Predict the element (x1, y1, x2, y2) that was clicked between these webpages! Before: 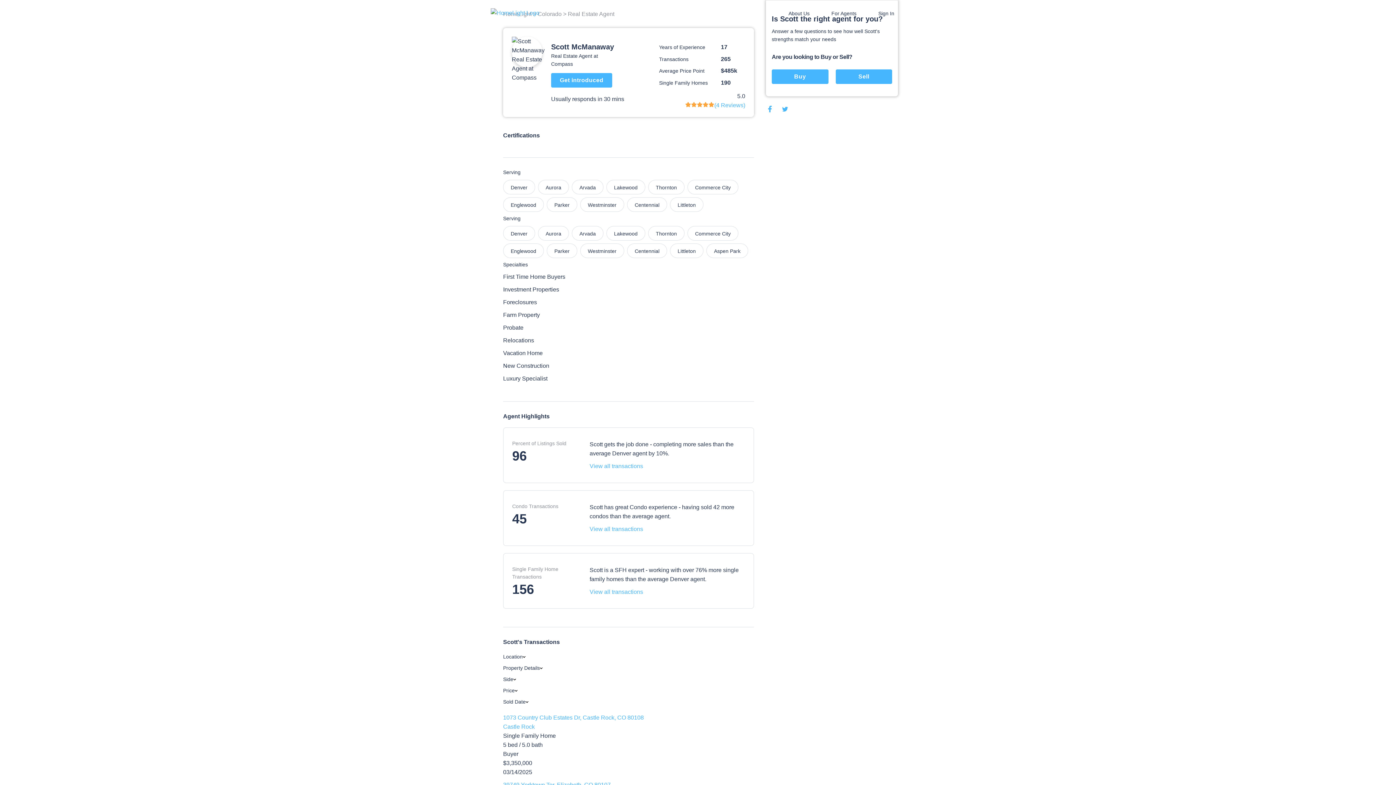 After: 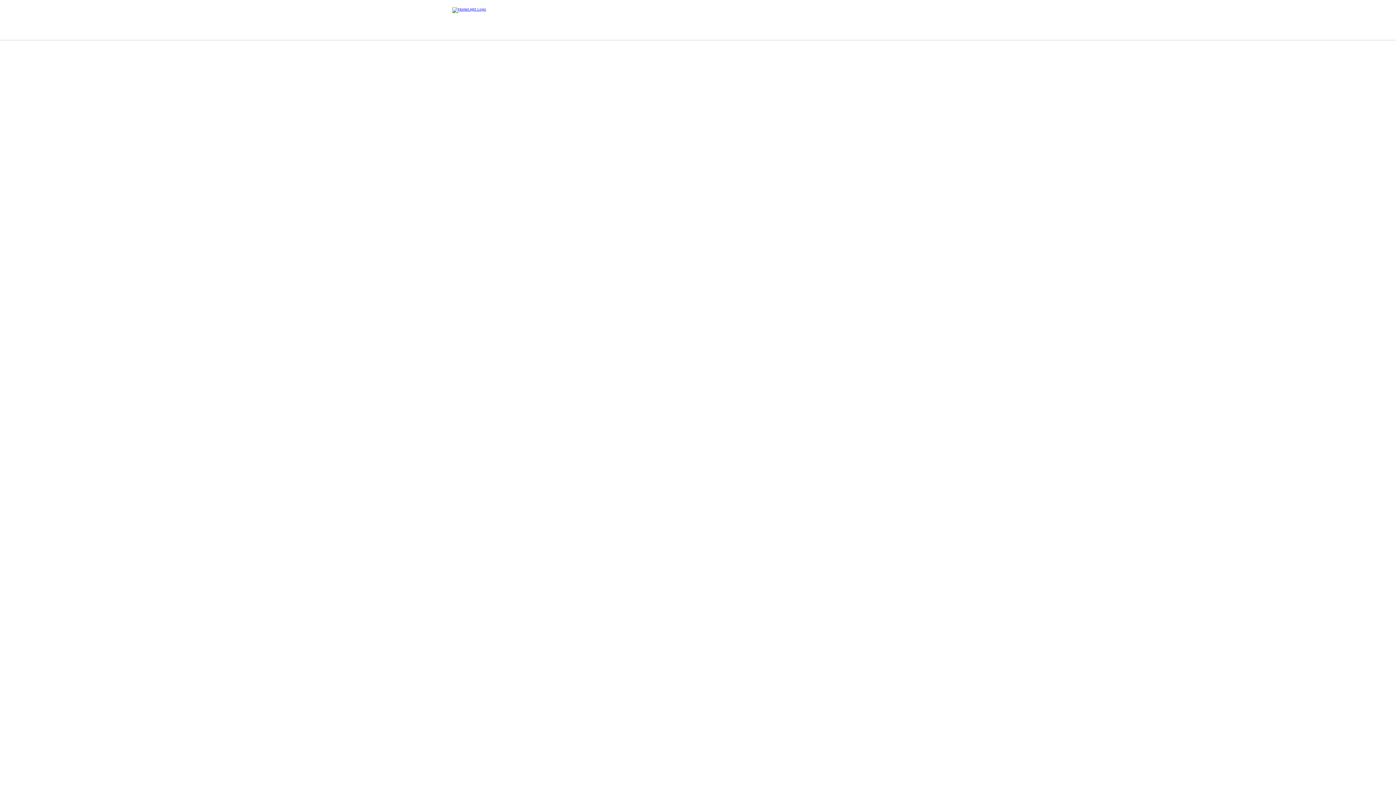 Action: bbox: (503, 713, 754, 722) label: 1073 Country Club Estates Dr, Castle Rock, CO 80108